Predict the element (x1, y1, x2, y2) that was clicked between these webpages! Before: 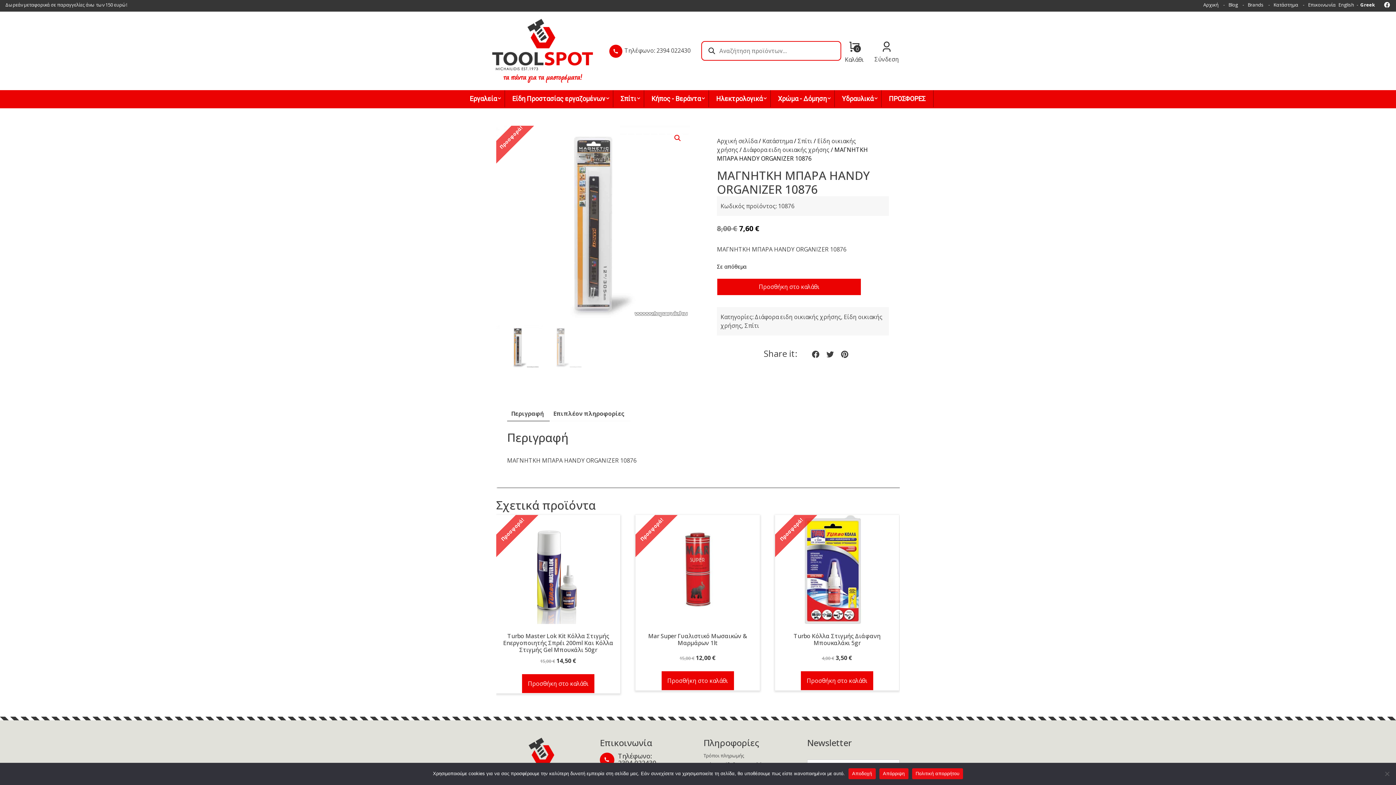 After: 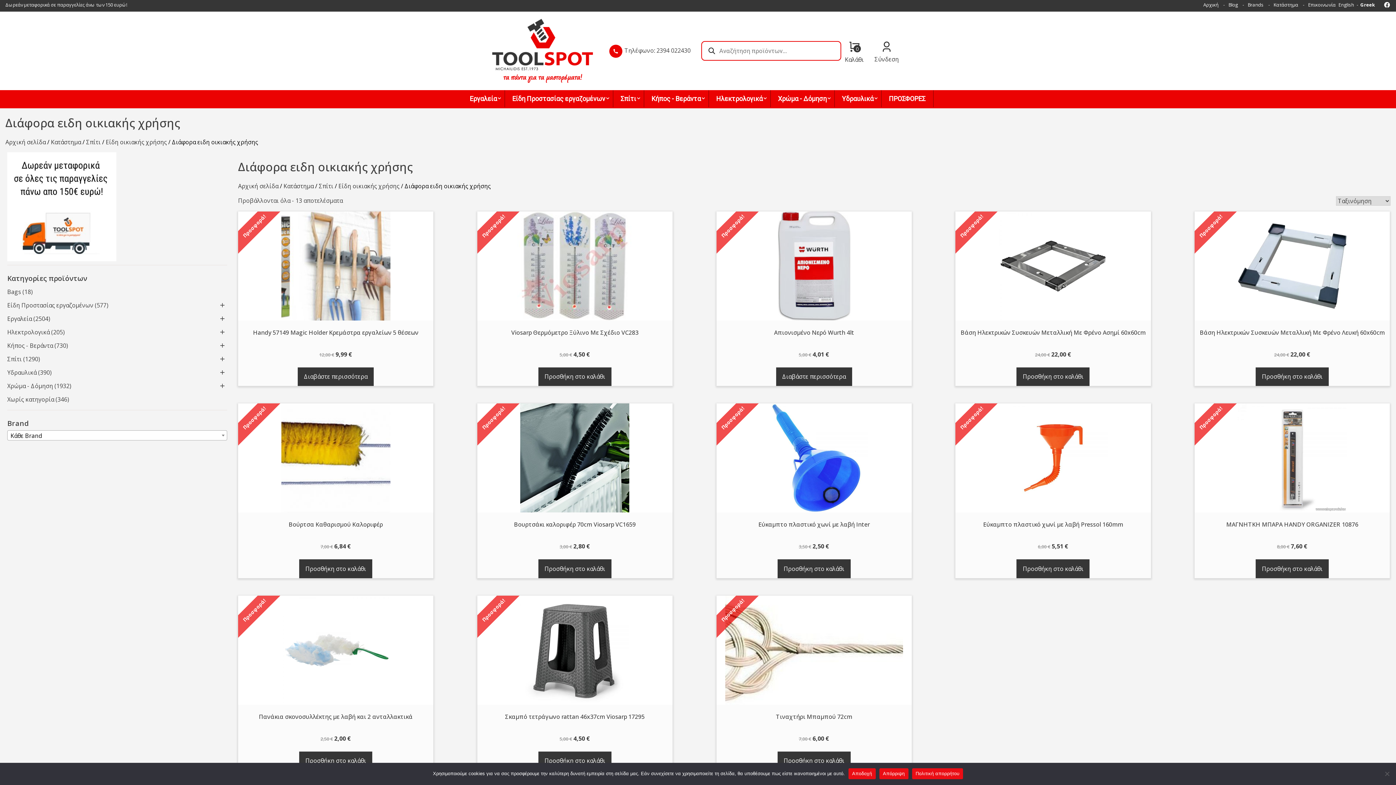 Action: label: Διάφορα ειδη οικιακής χρήσης bbox: (743, 145, 829, 153)